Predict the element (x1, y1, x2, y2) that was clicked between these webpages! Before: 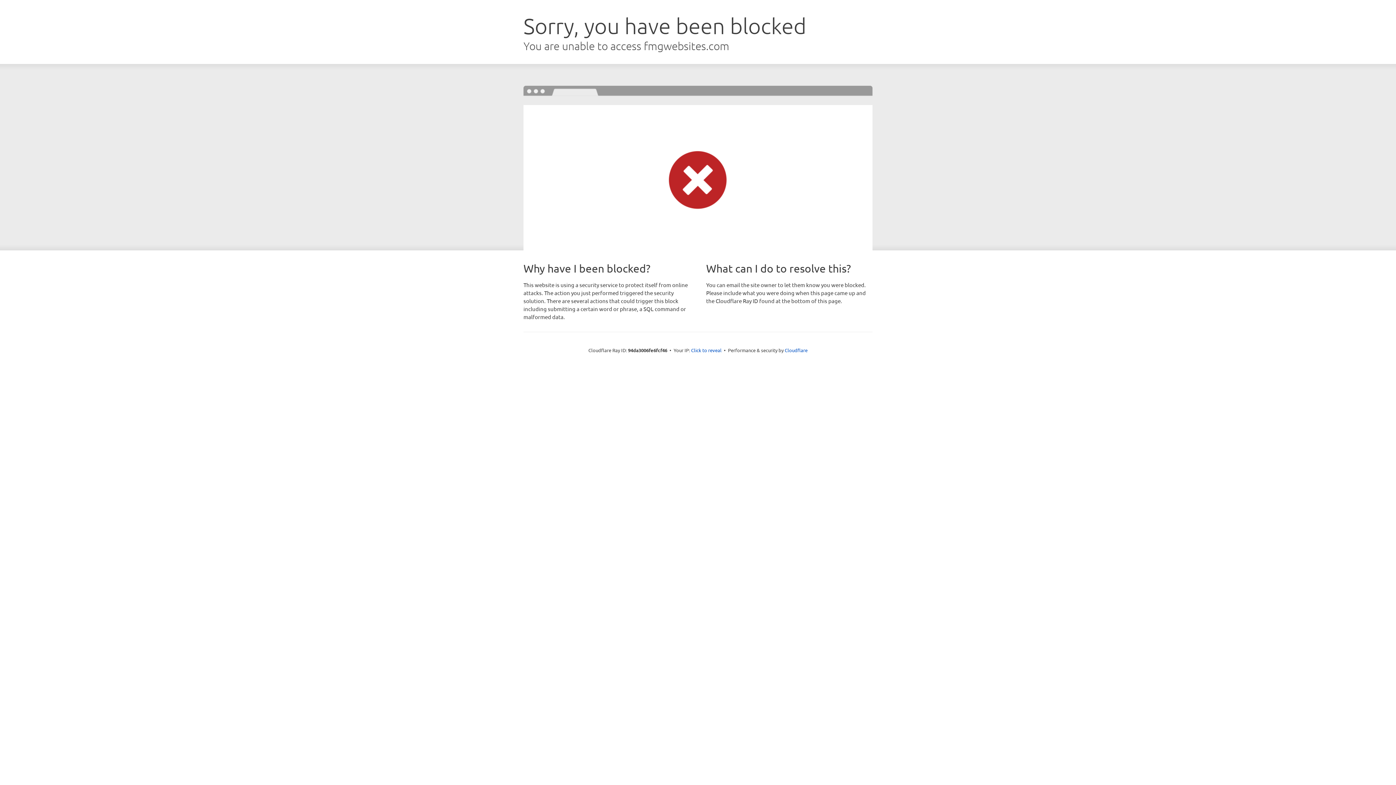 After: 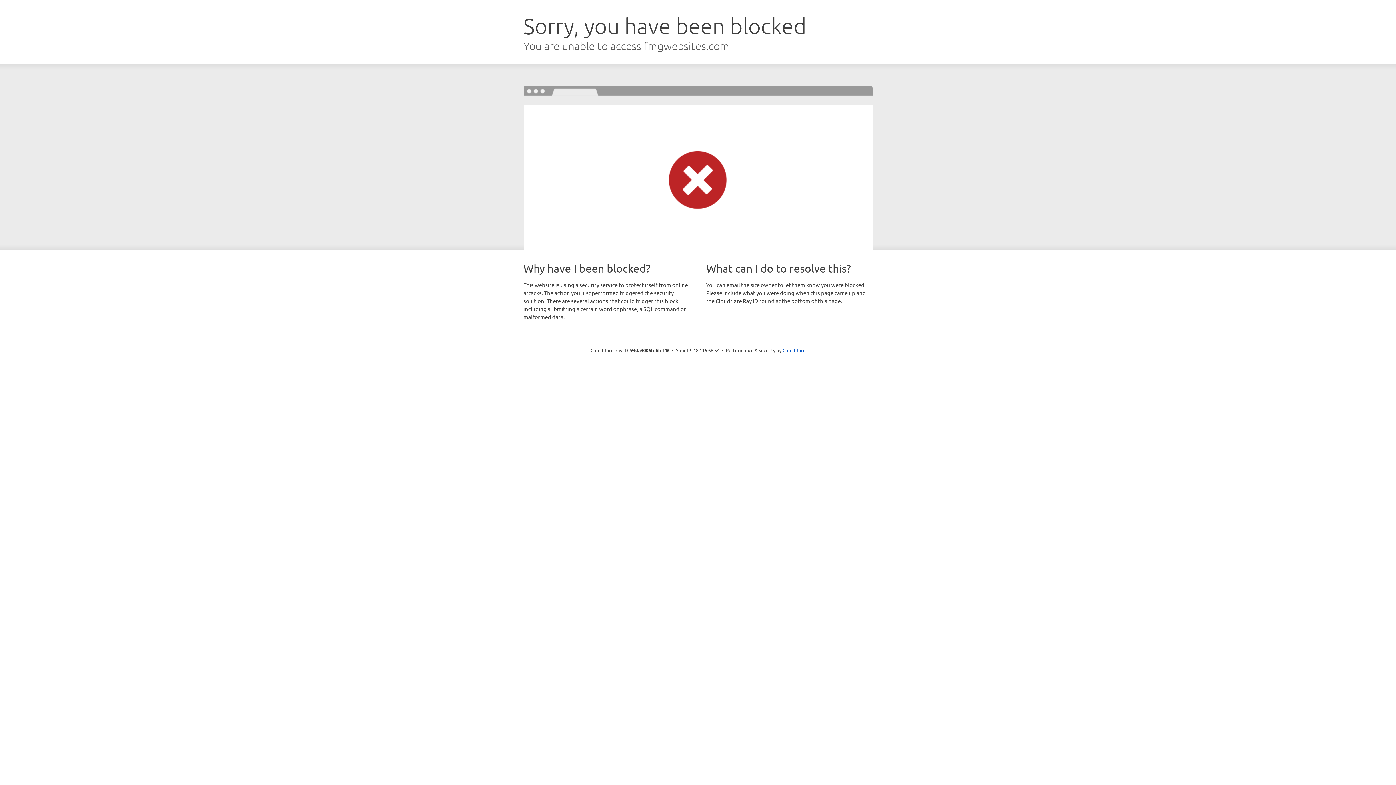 Action: label: Click to reveal bbox: (691, 346, 721, 353)